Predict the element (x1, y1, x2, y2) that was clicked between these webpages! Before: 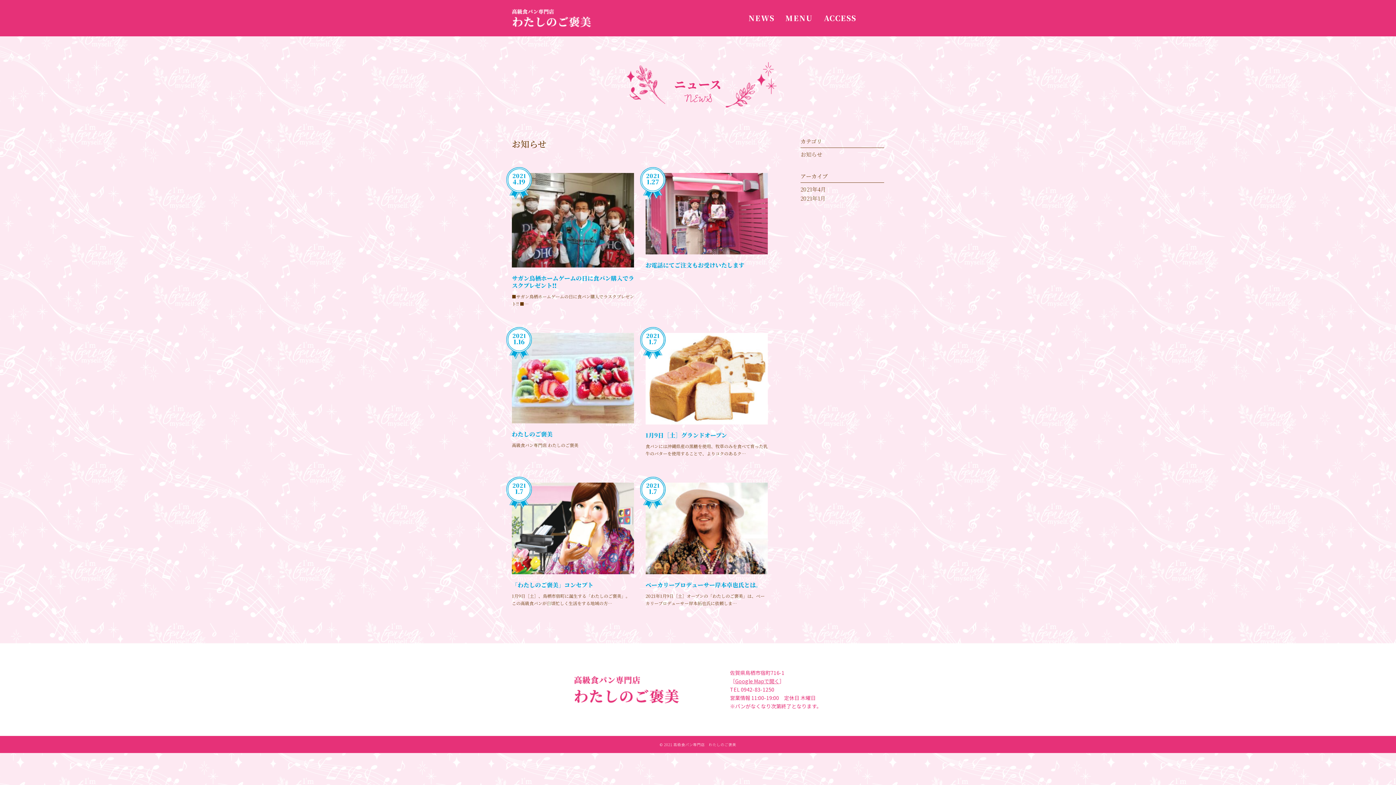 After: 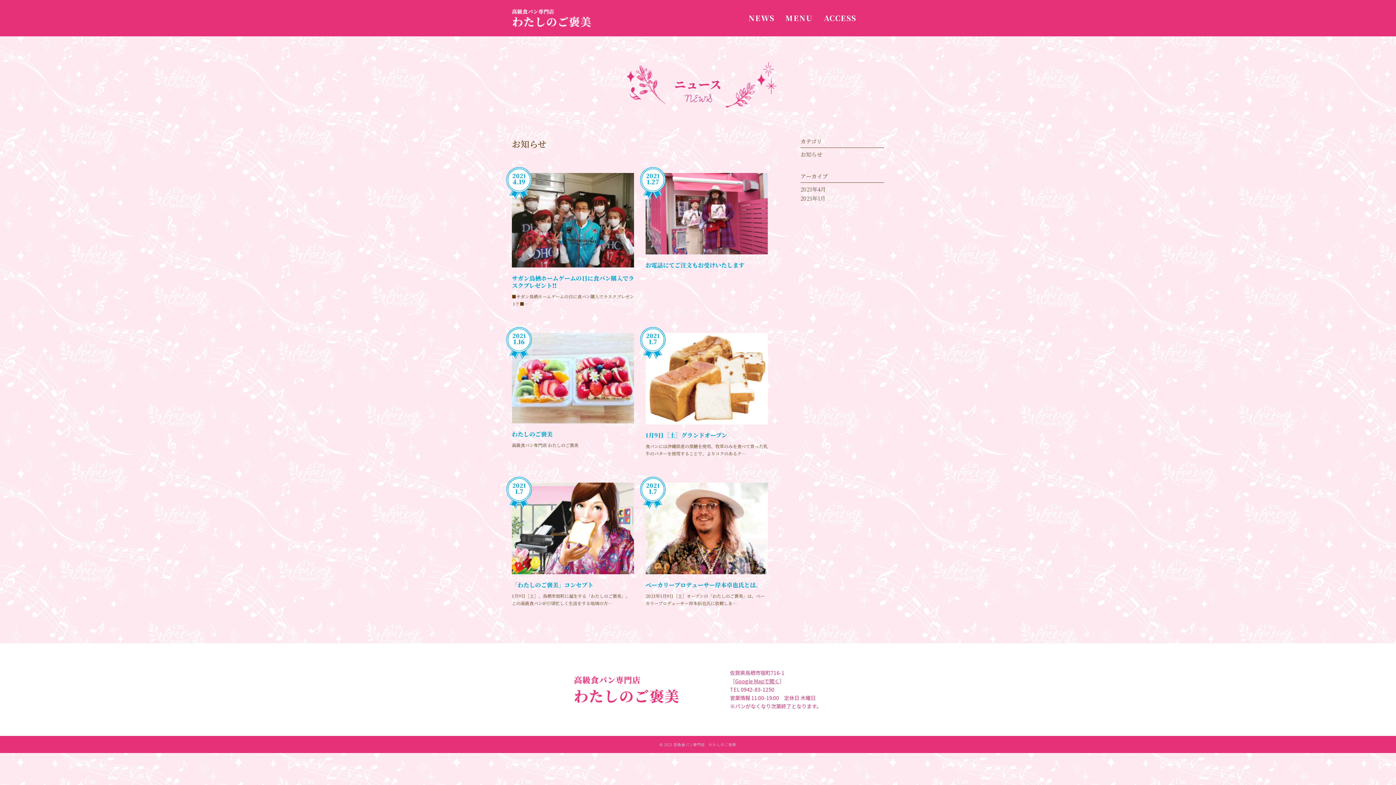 Action: label: お知らせ bbox: (800, 150, 822, 158)